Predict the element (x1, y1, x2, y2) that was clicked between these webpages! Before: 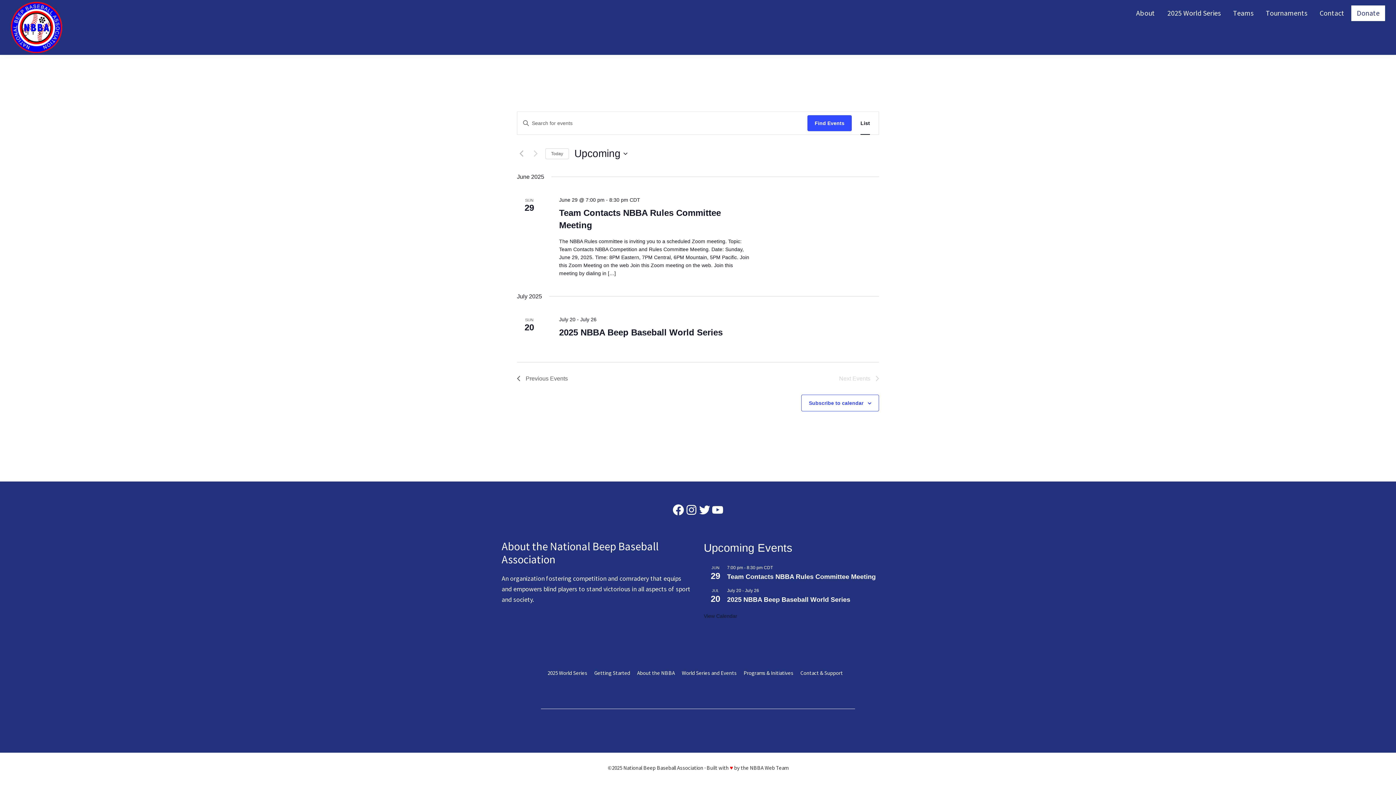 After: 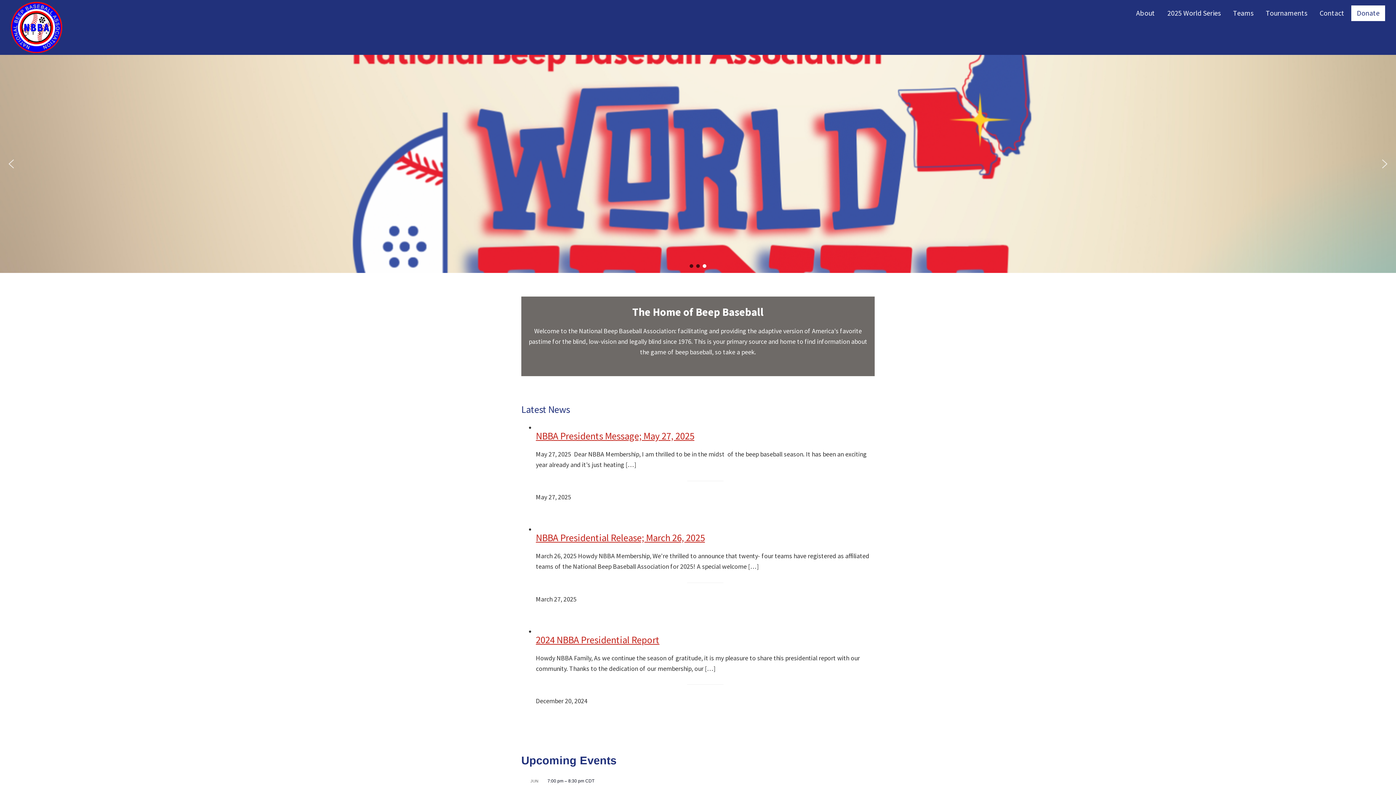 Action: bbox: (10, 2, 62, 11)